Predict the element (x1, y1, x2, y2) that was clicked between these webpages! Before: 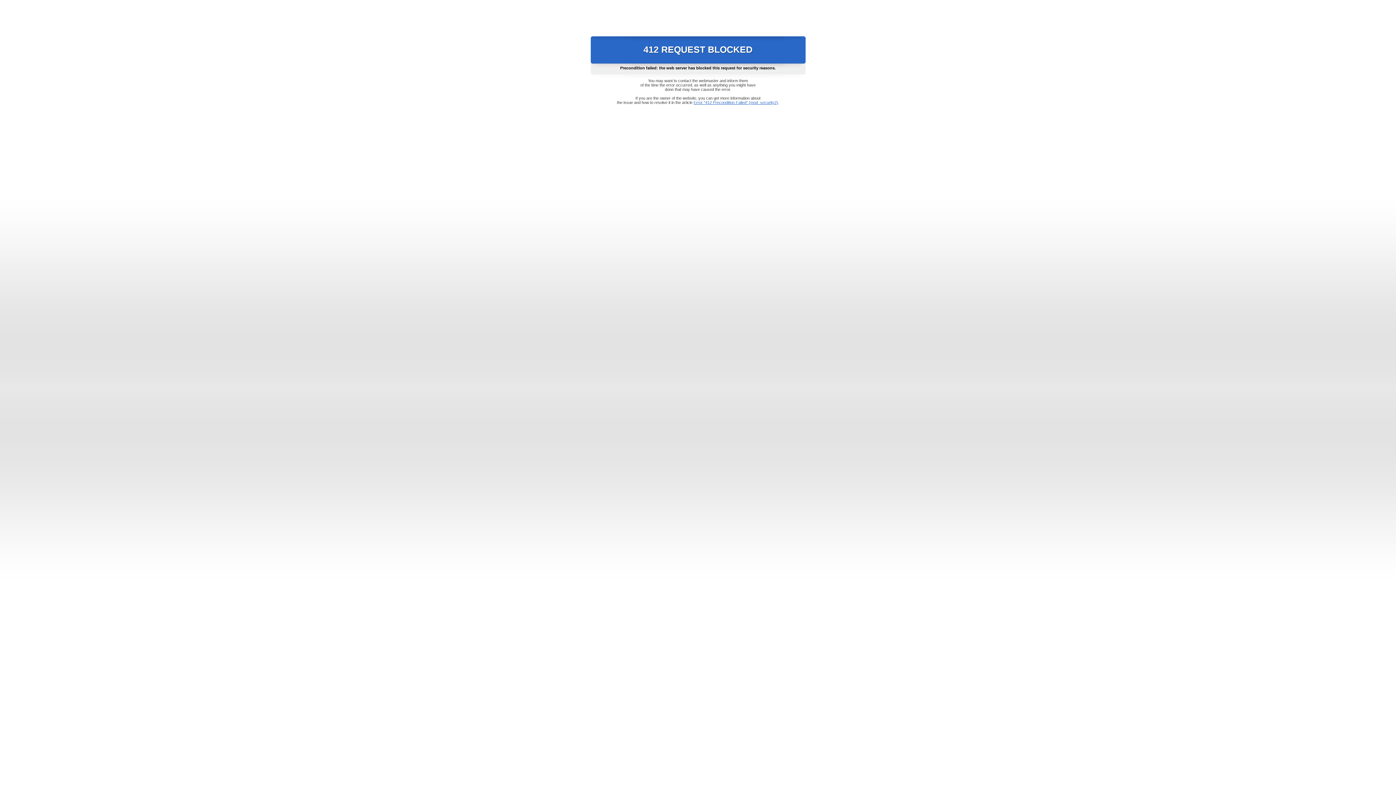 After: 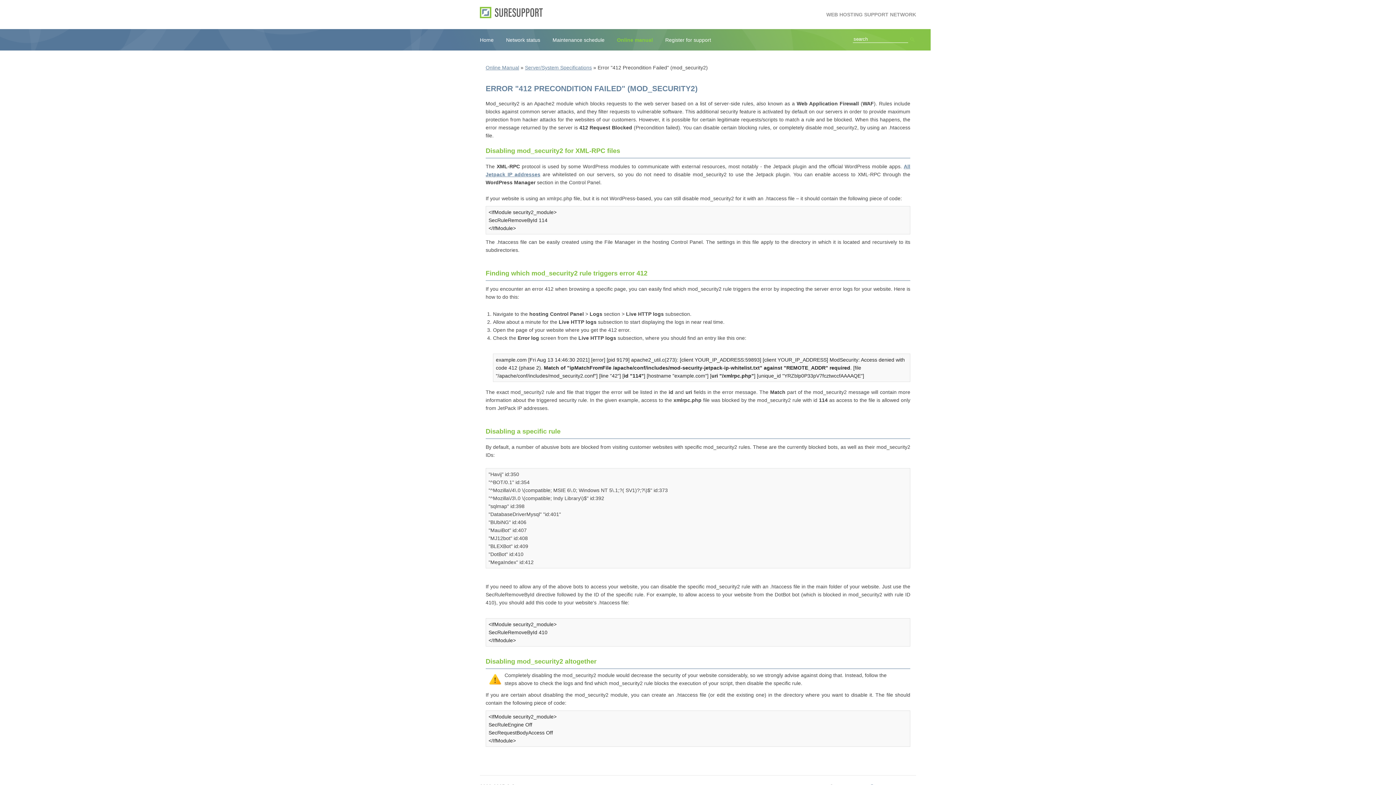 Action: label: Error "412 Precondition Failed" (mod_security2) bbox: (693, 100, 778, 104)